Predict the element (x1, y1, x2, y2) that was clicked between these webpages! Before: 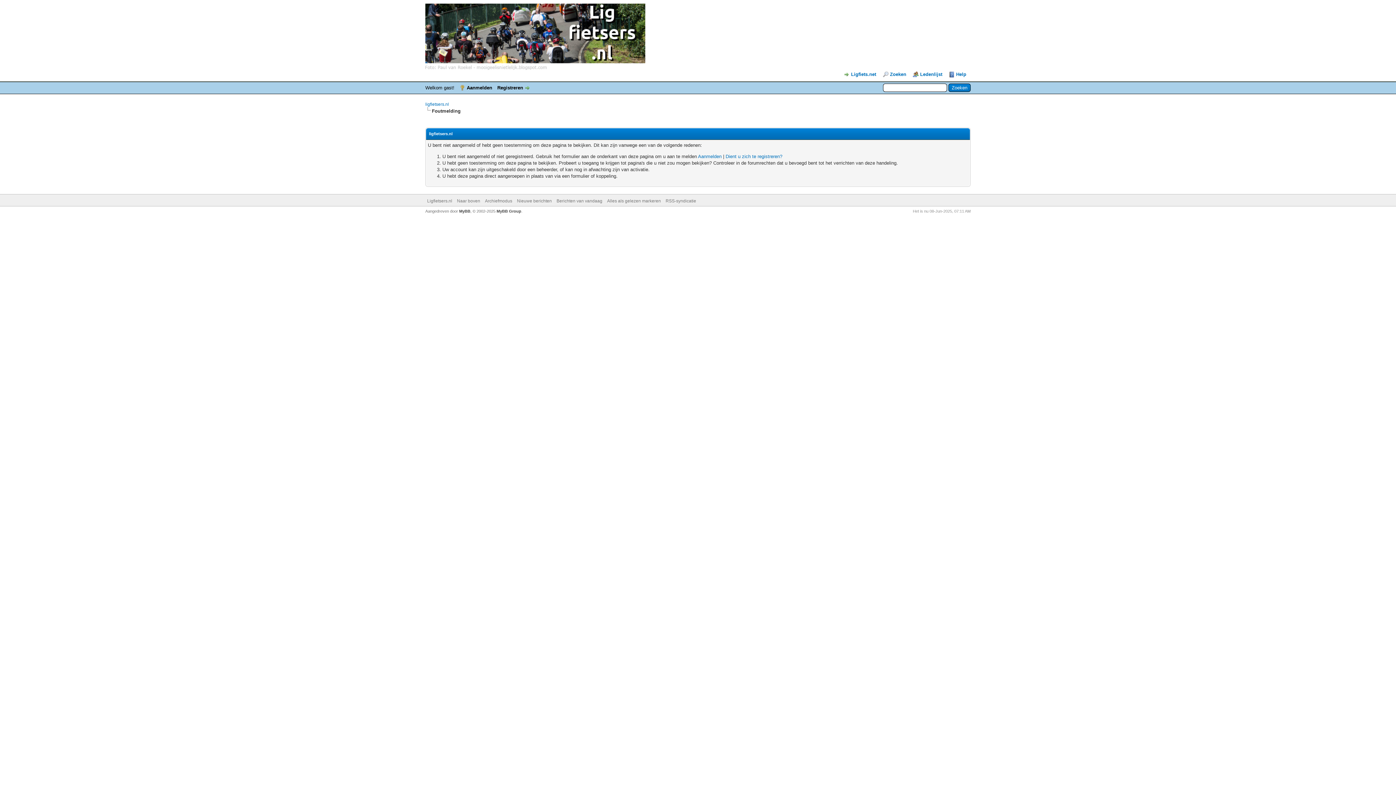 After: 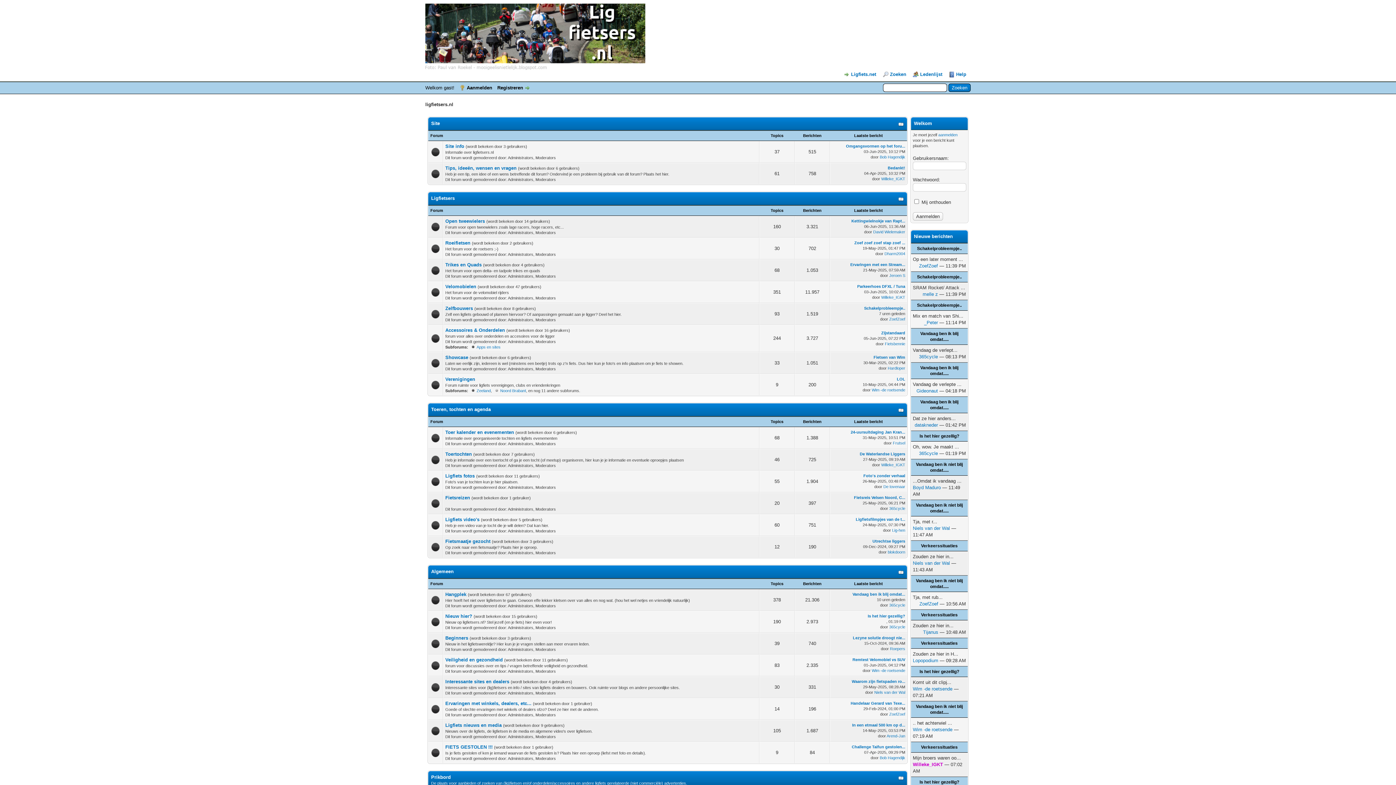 Action: label: ligfietsers.nl bbox: (425, 101, 449, 106)